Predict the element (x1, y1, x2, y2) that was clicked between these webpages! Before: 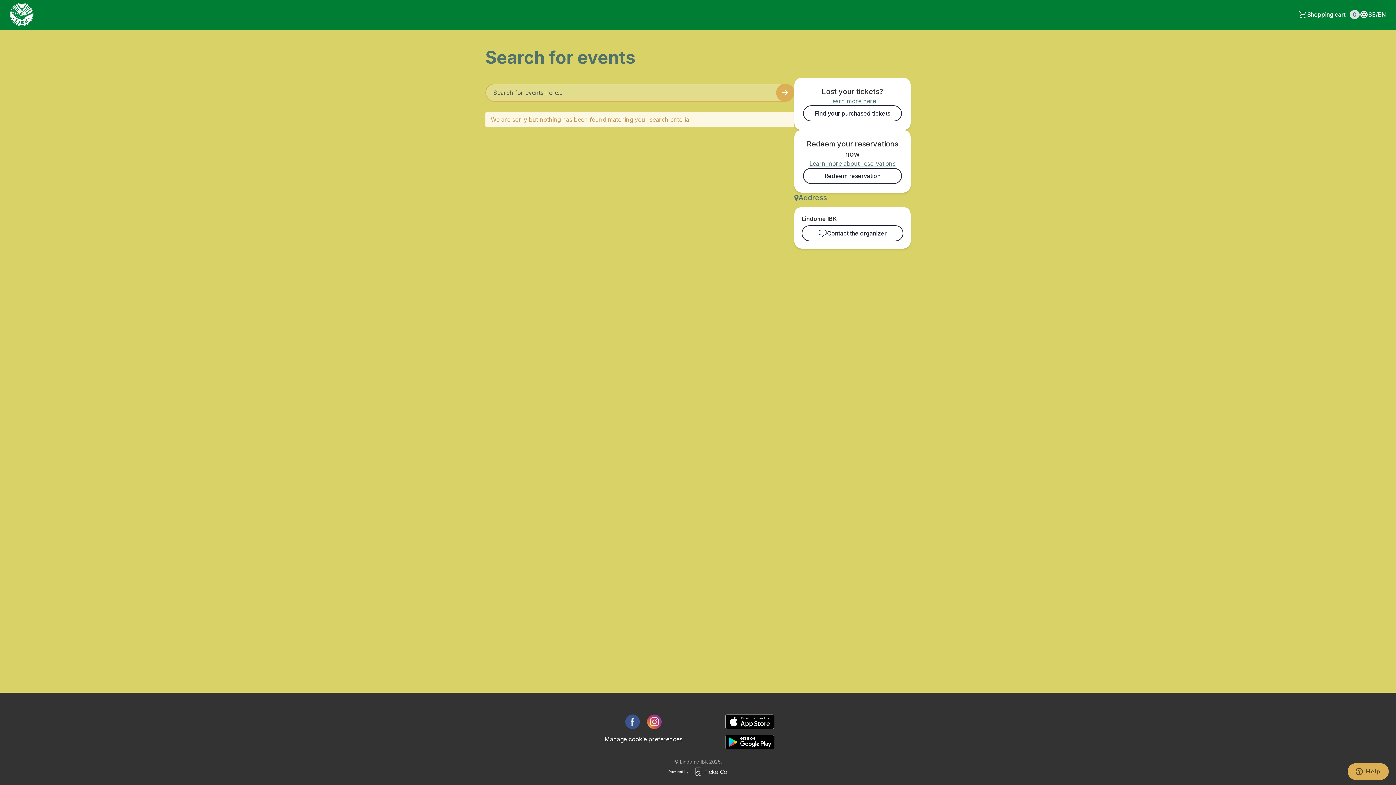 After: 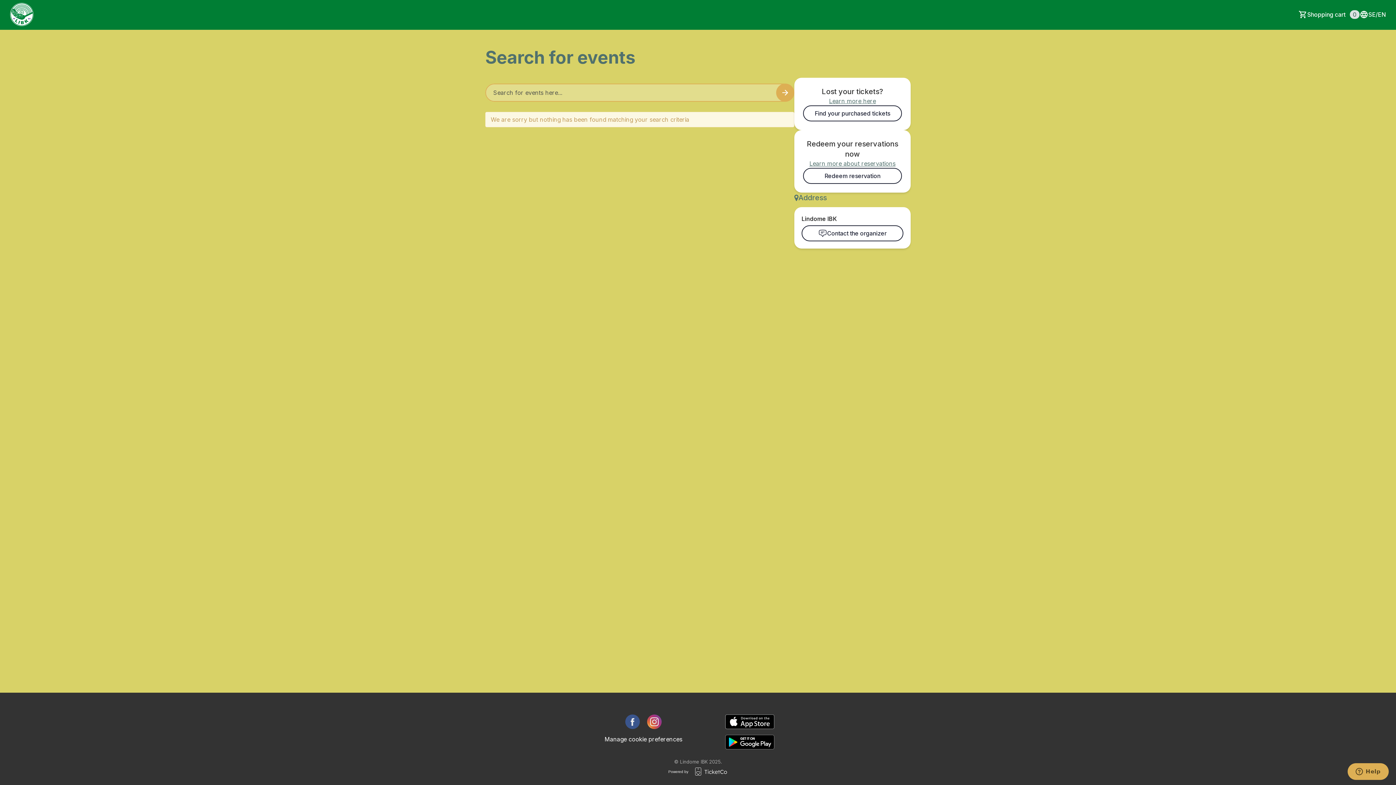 Action: bbox: (725, 714, 780, 729)